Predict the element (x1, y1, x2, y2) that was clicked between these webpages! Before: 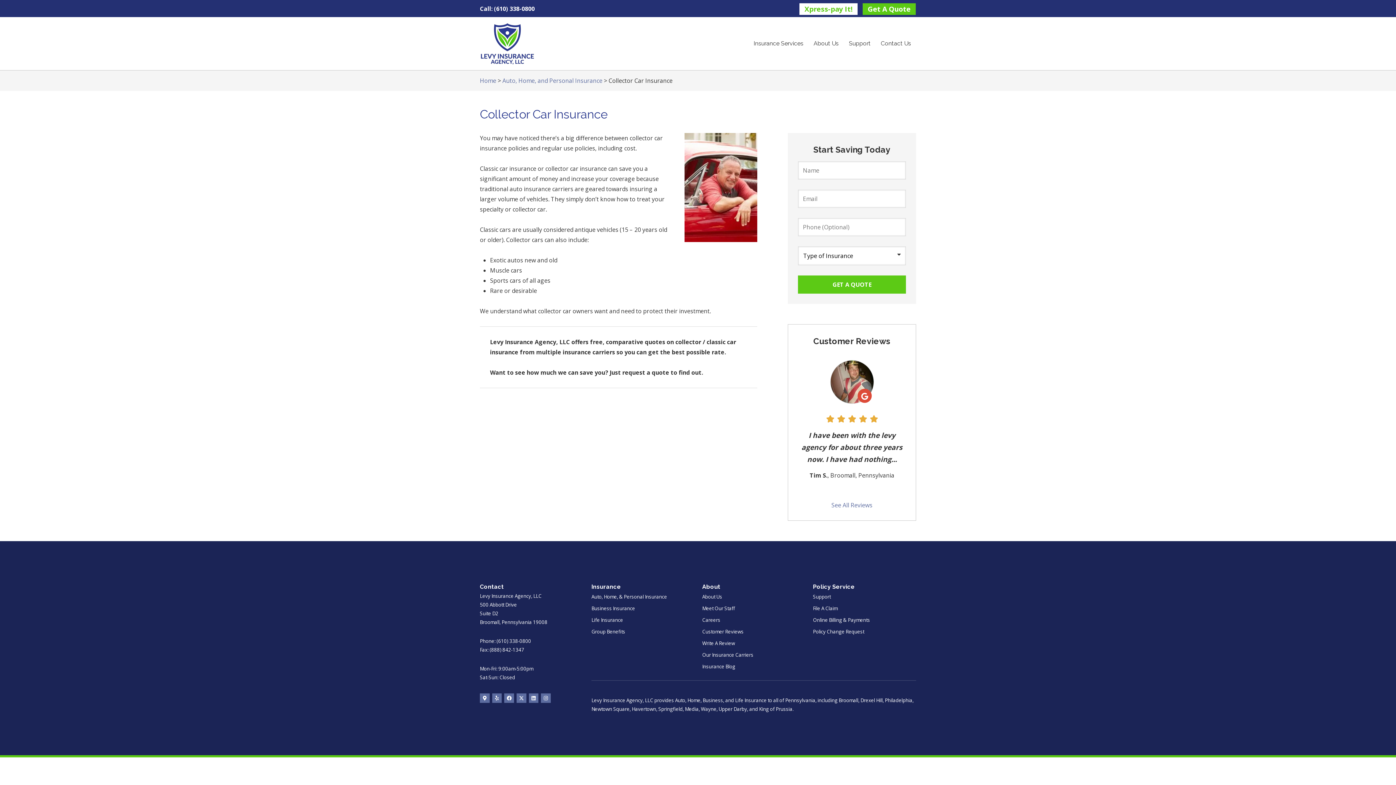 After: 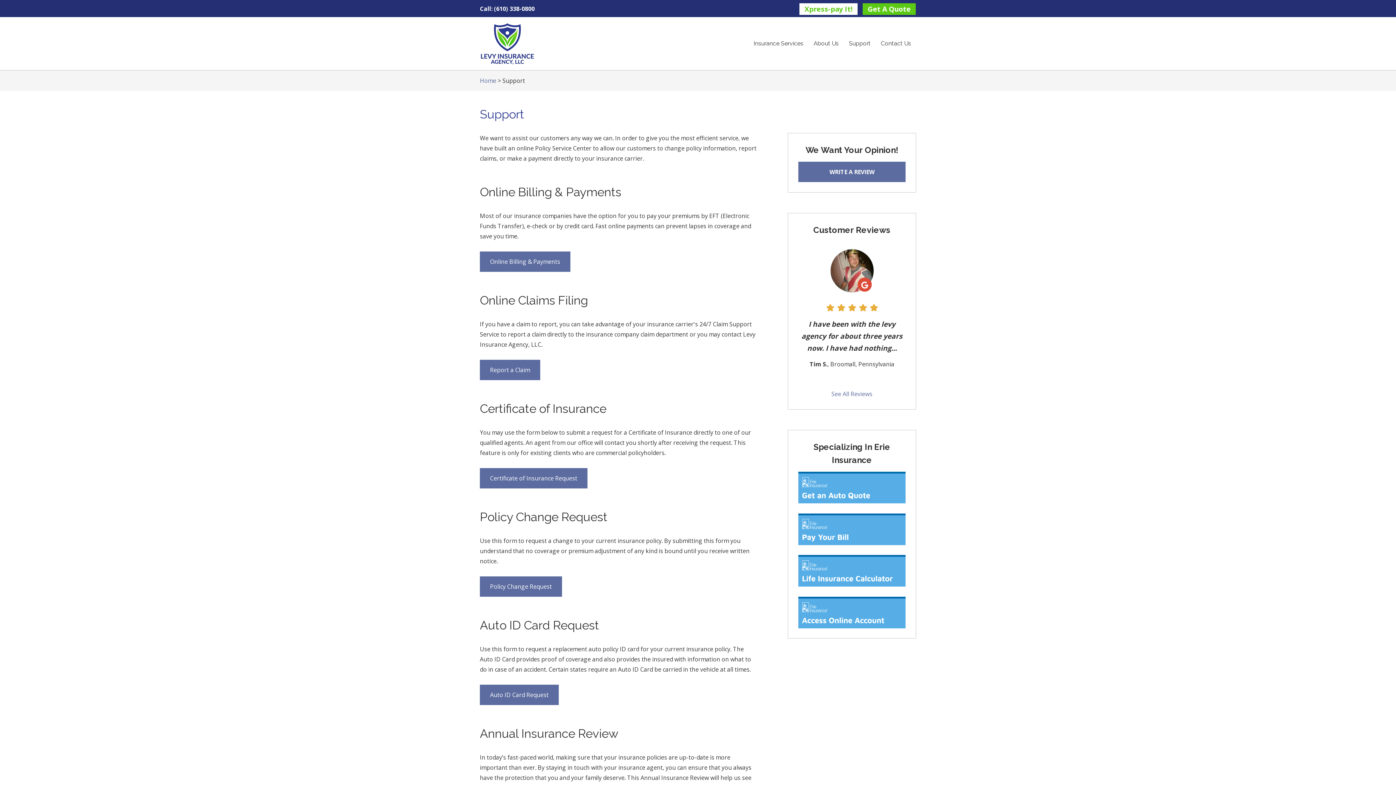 Action: label: Support bbox: (843, 33, 875, 53)